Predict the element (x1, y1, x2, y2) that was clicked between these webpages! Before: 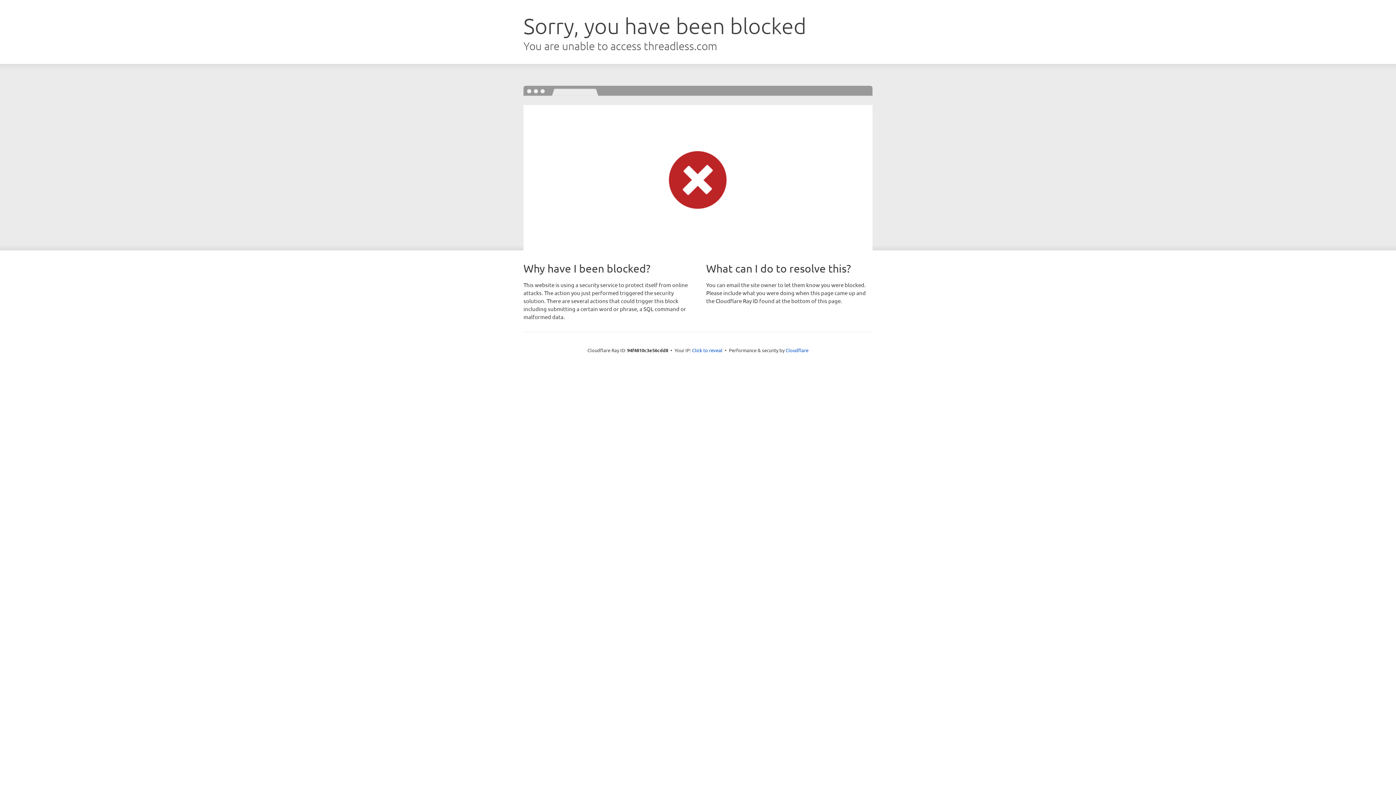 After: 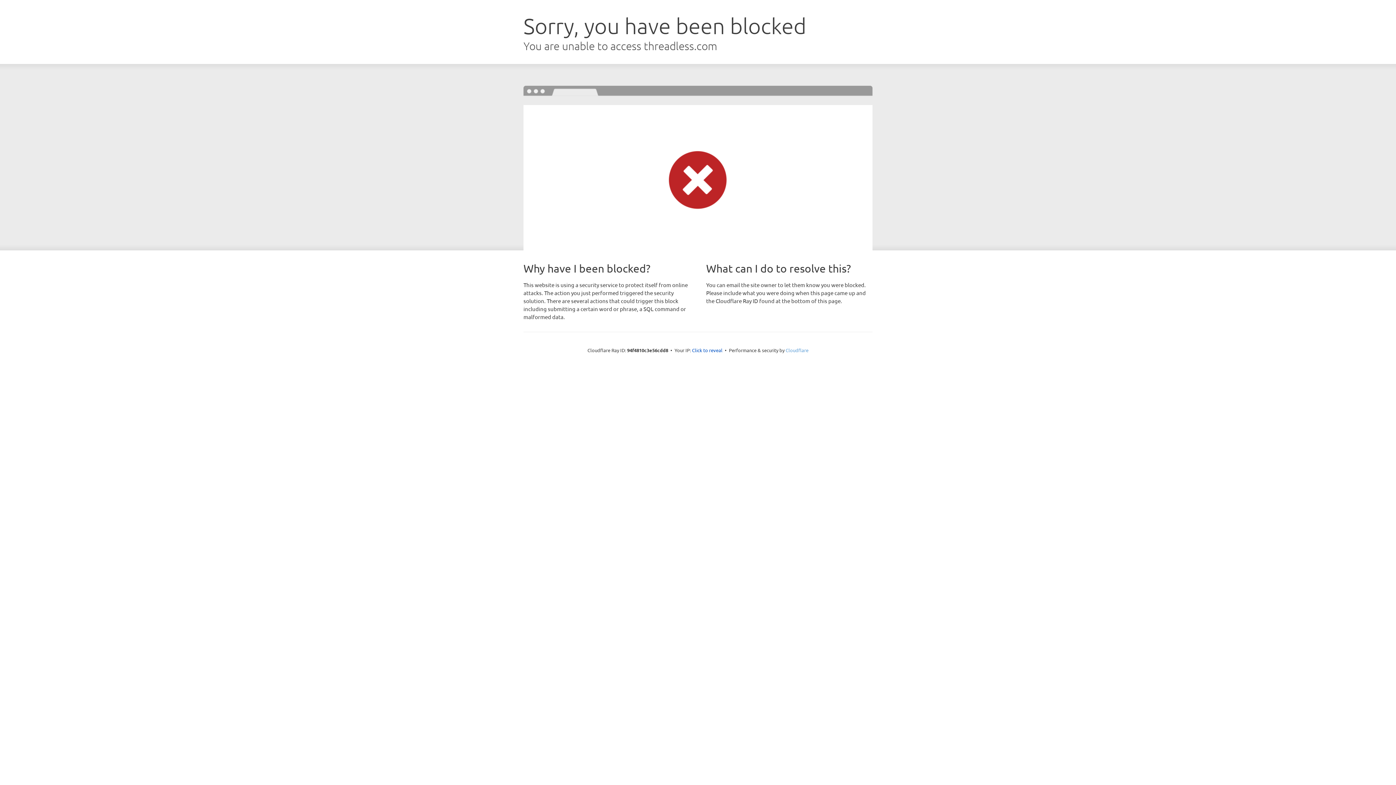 Action: label: Cloudflare bbox: (785, 347, 808, 353)